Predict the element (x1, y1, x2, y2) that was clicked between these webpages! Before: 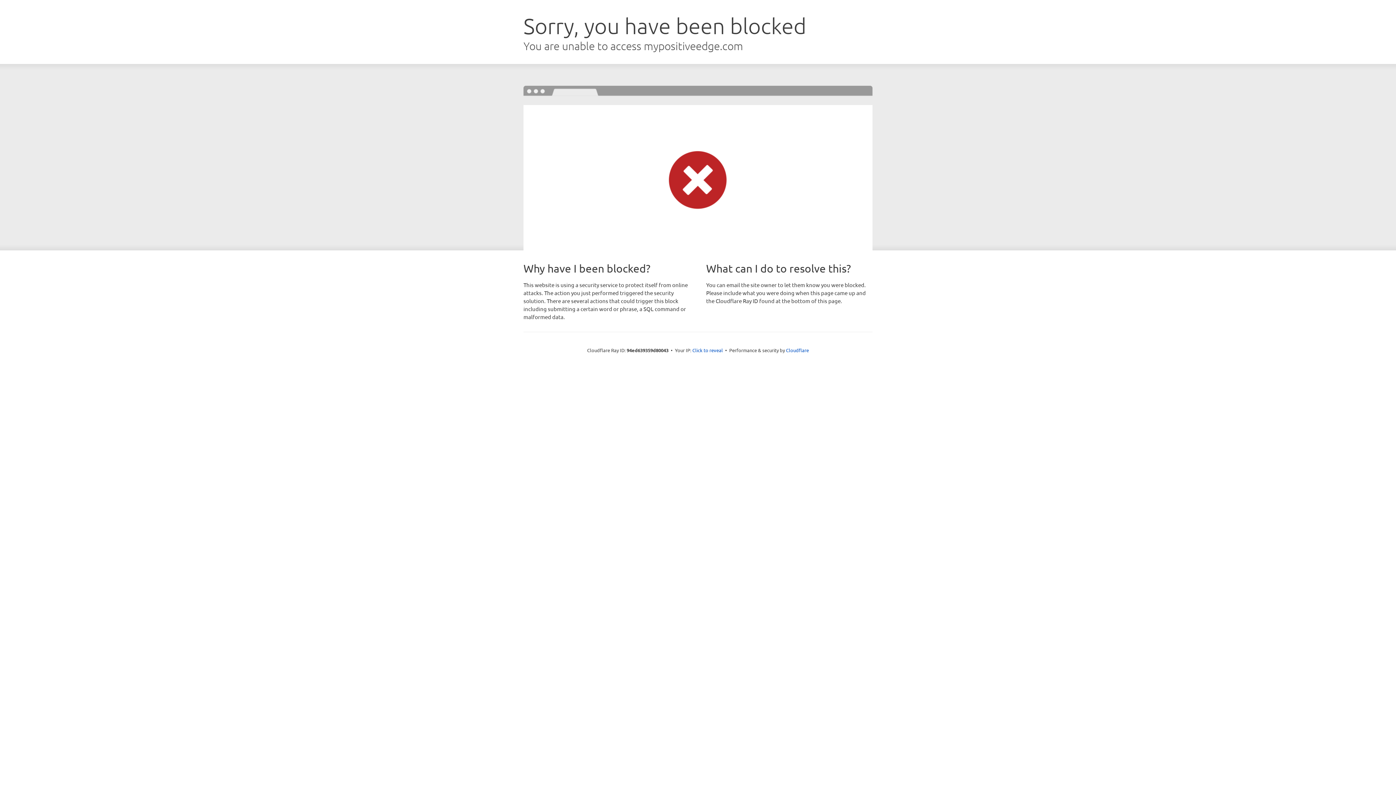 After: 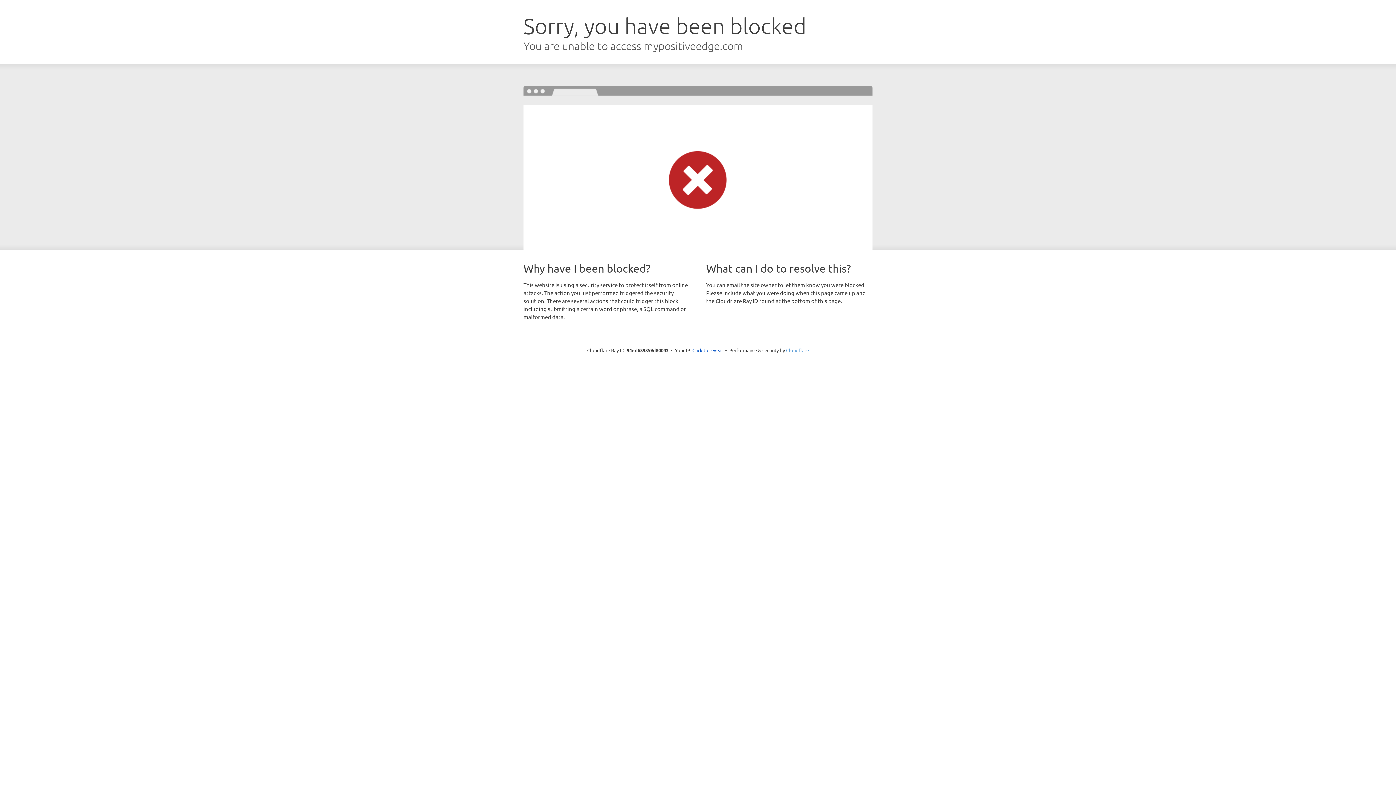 Action: bbox: (786, 347, 809, 353) label: Cloudflare